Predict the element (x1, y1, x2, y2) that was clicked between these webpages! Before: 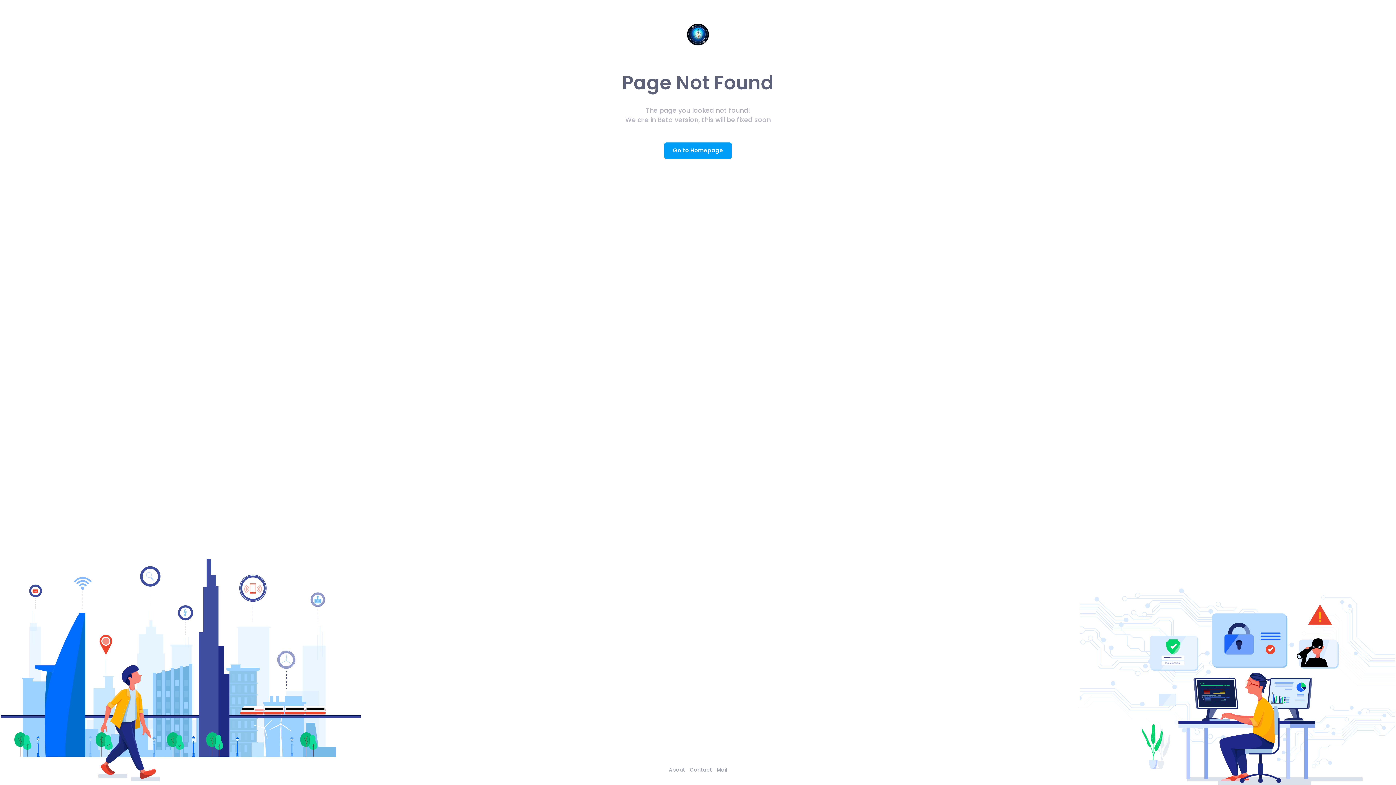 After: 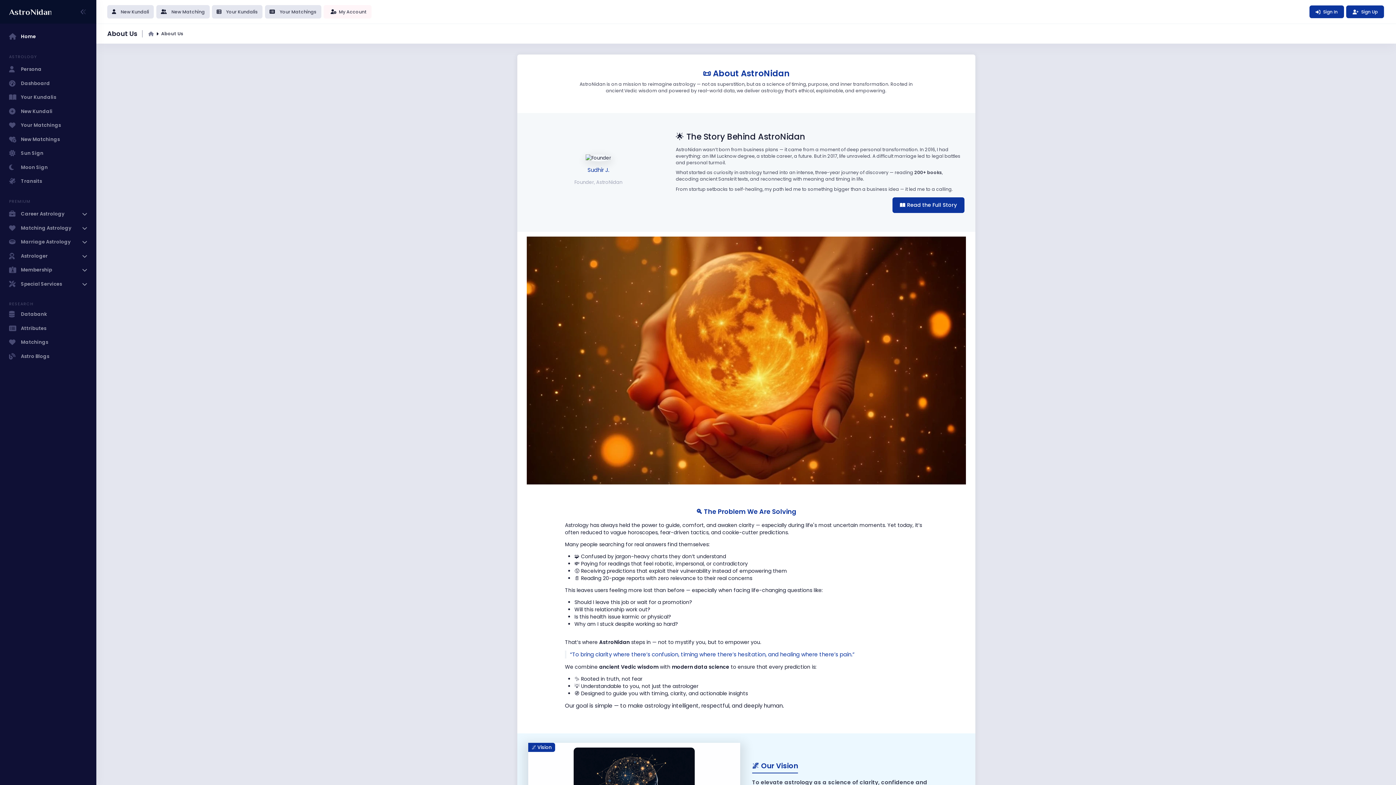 Action: label: About bbox: (666, 766, 687, 773)